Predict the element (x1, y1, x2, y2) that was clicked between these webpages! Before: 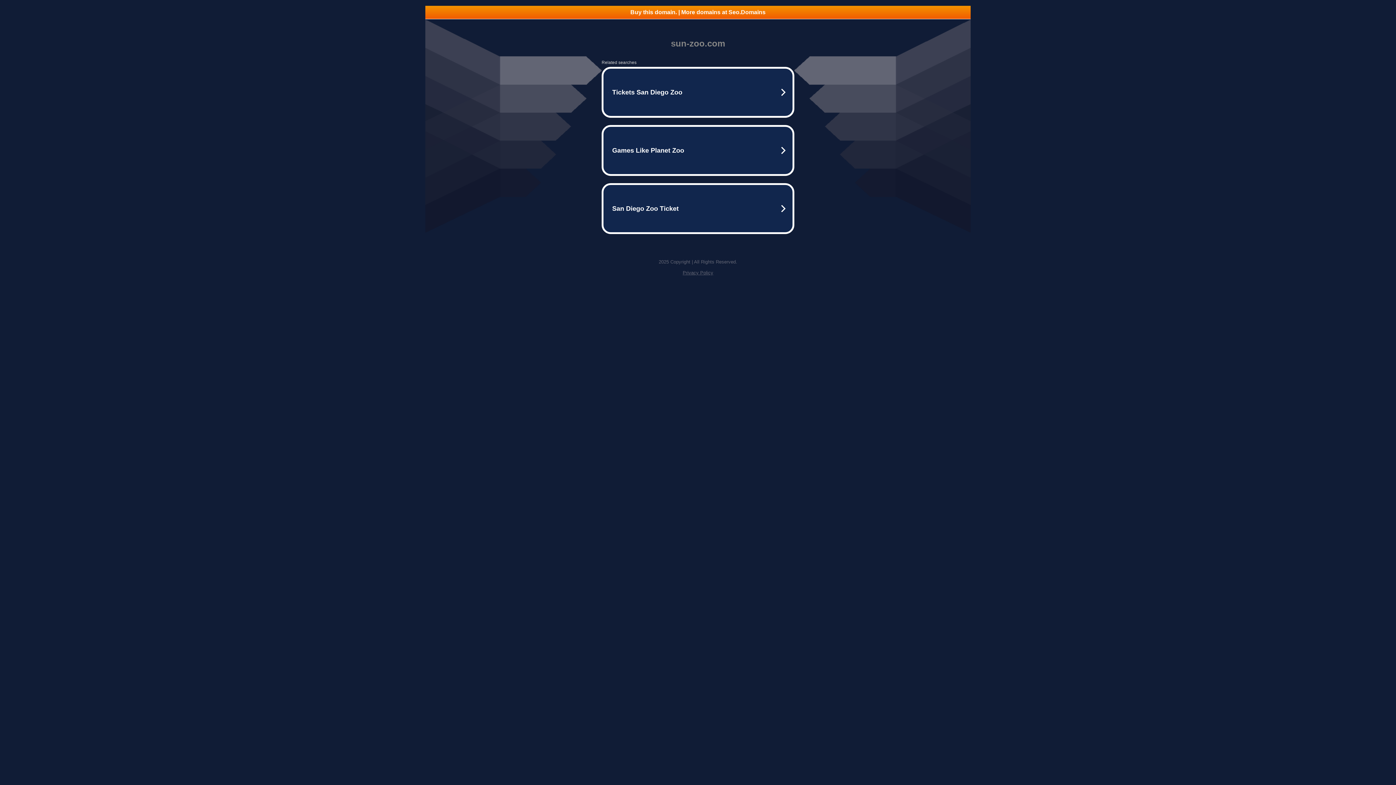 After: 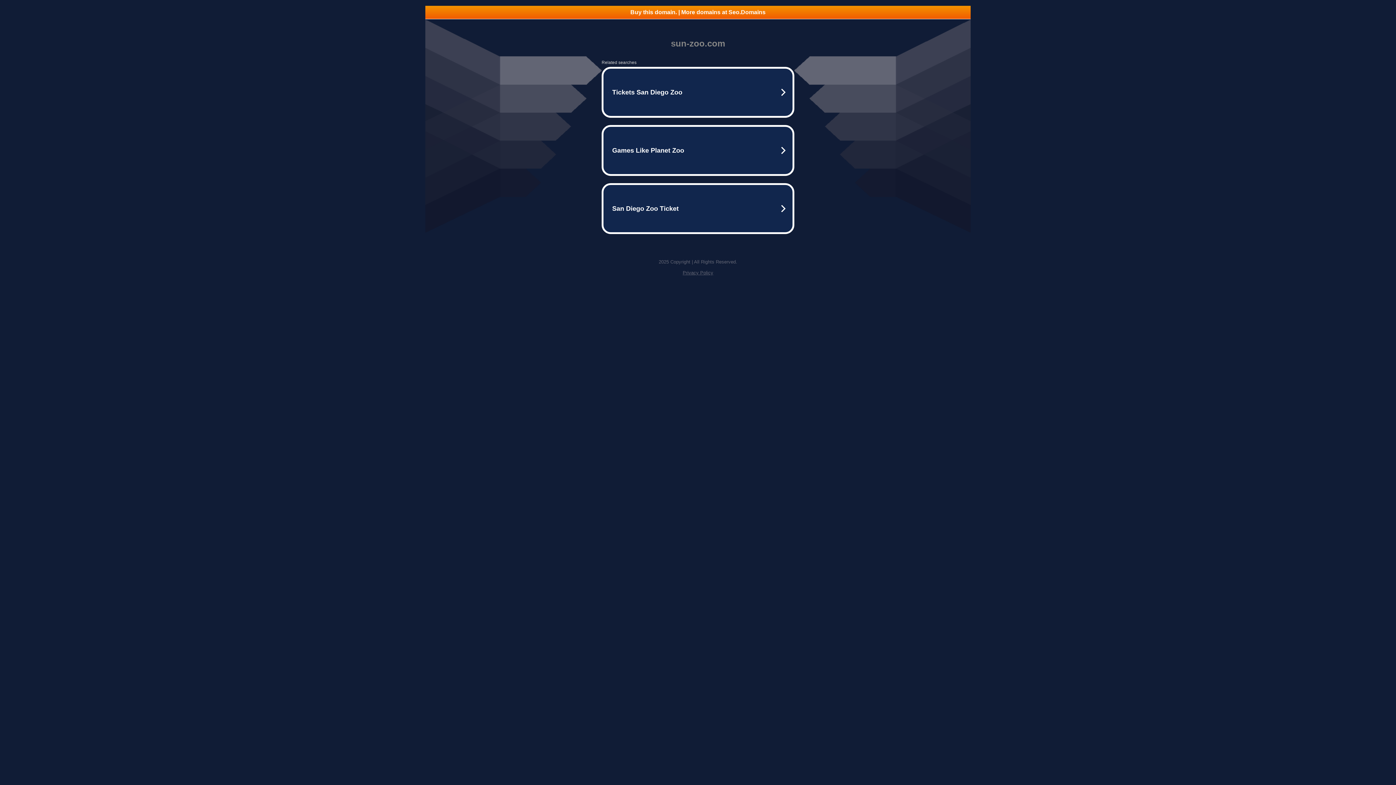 Action: label: Buy this domain. | More domains at Seo.Domains bbox: (425, 5, 970, 18)